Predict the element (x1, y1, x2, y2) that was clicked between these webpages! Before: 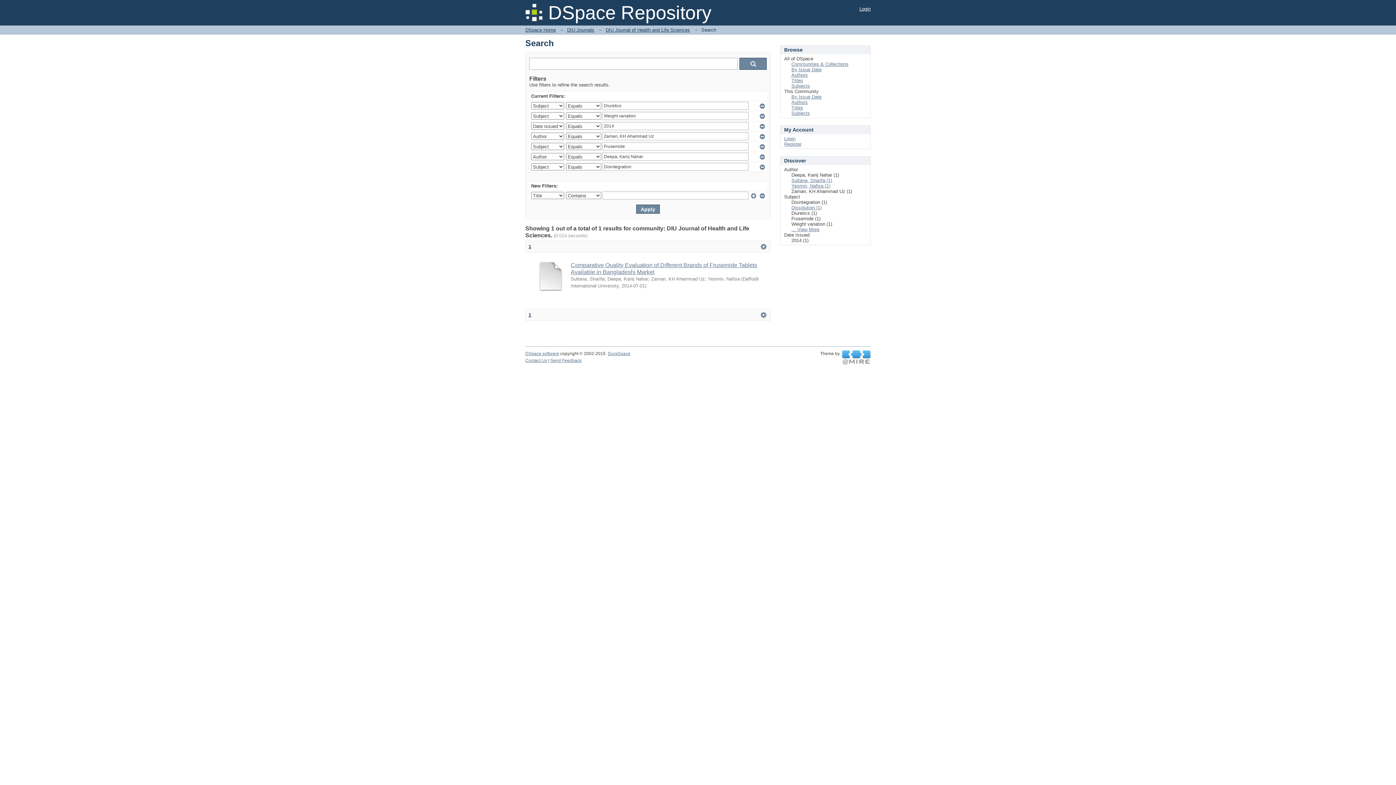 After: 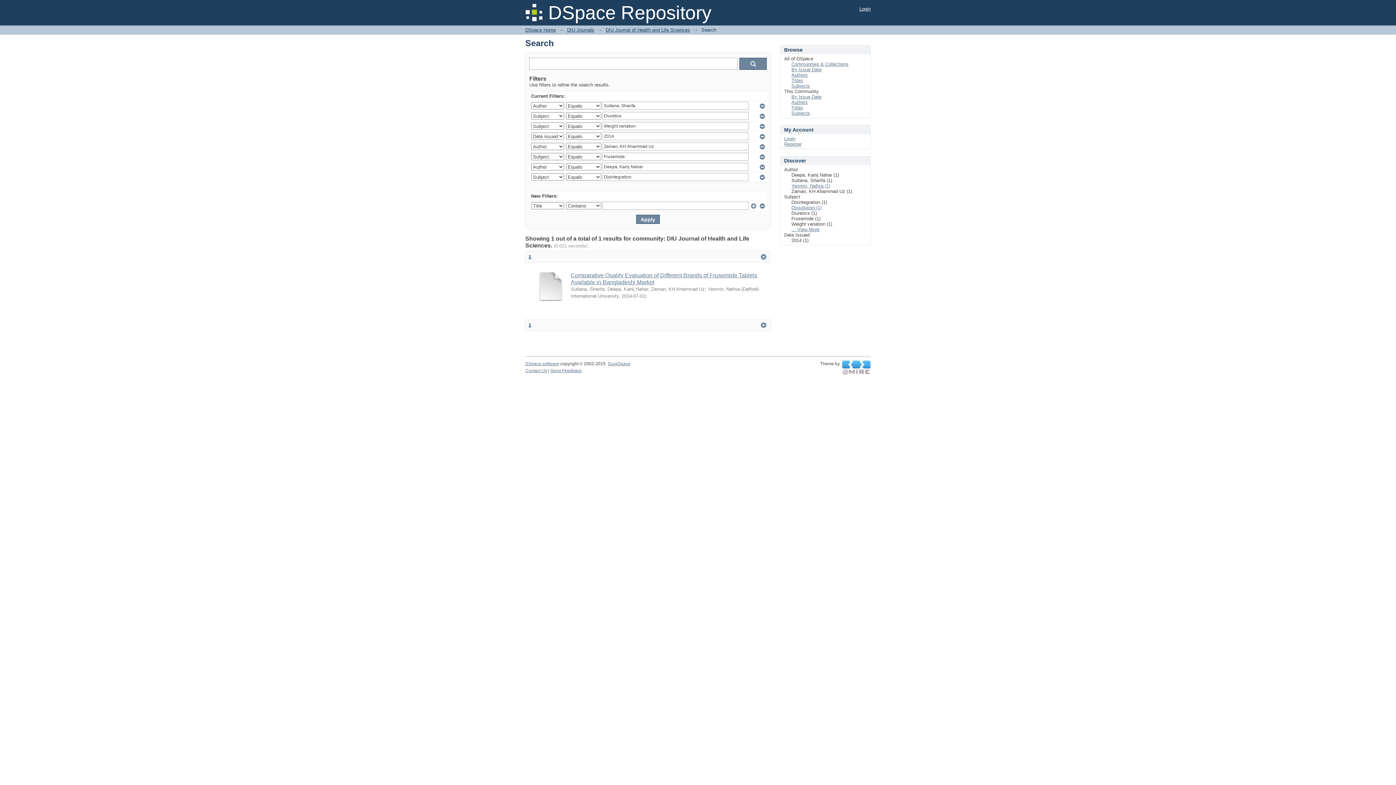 Action: bbox: (791, 177, 832, 183) label: Sultana, Sharifa (1)